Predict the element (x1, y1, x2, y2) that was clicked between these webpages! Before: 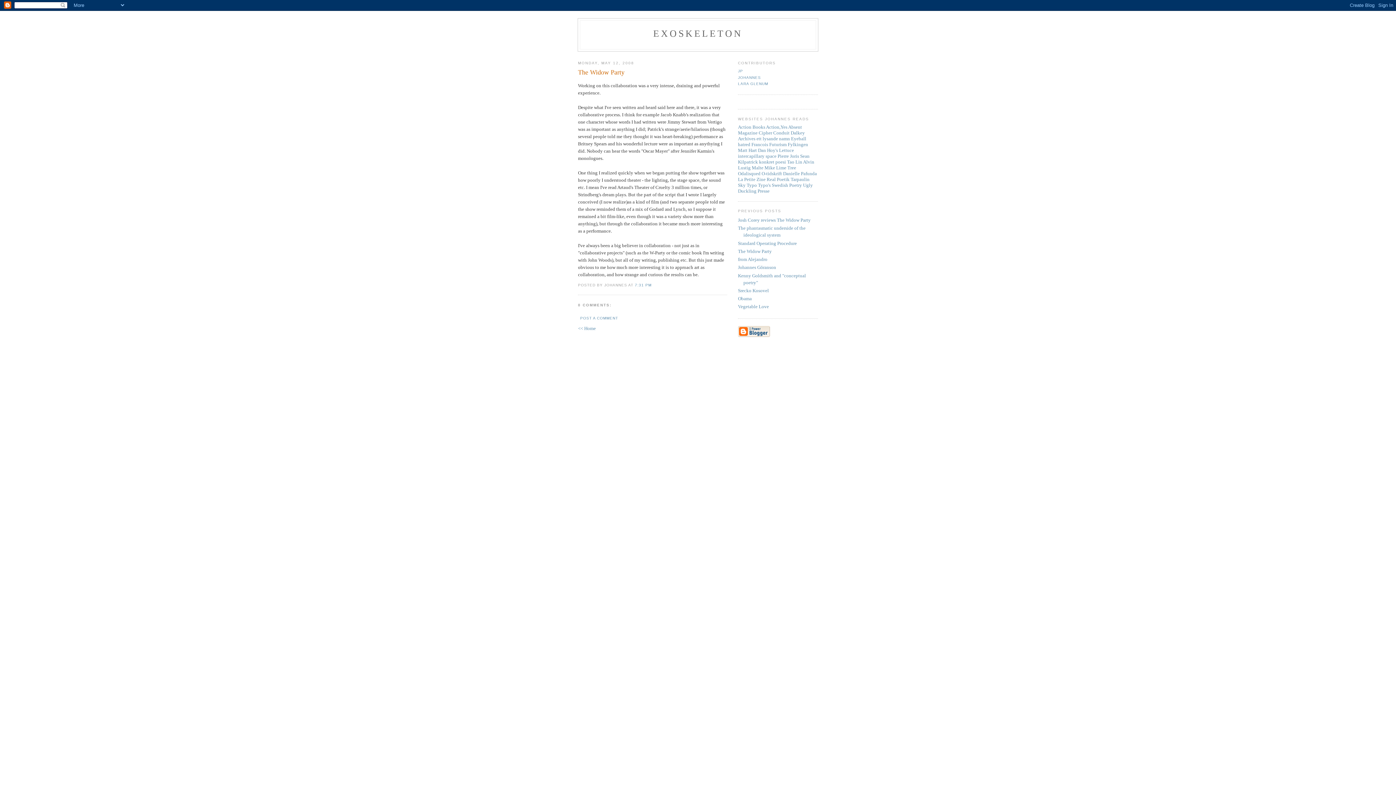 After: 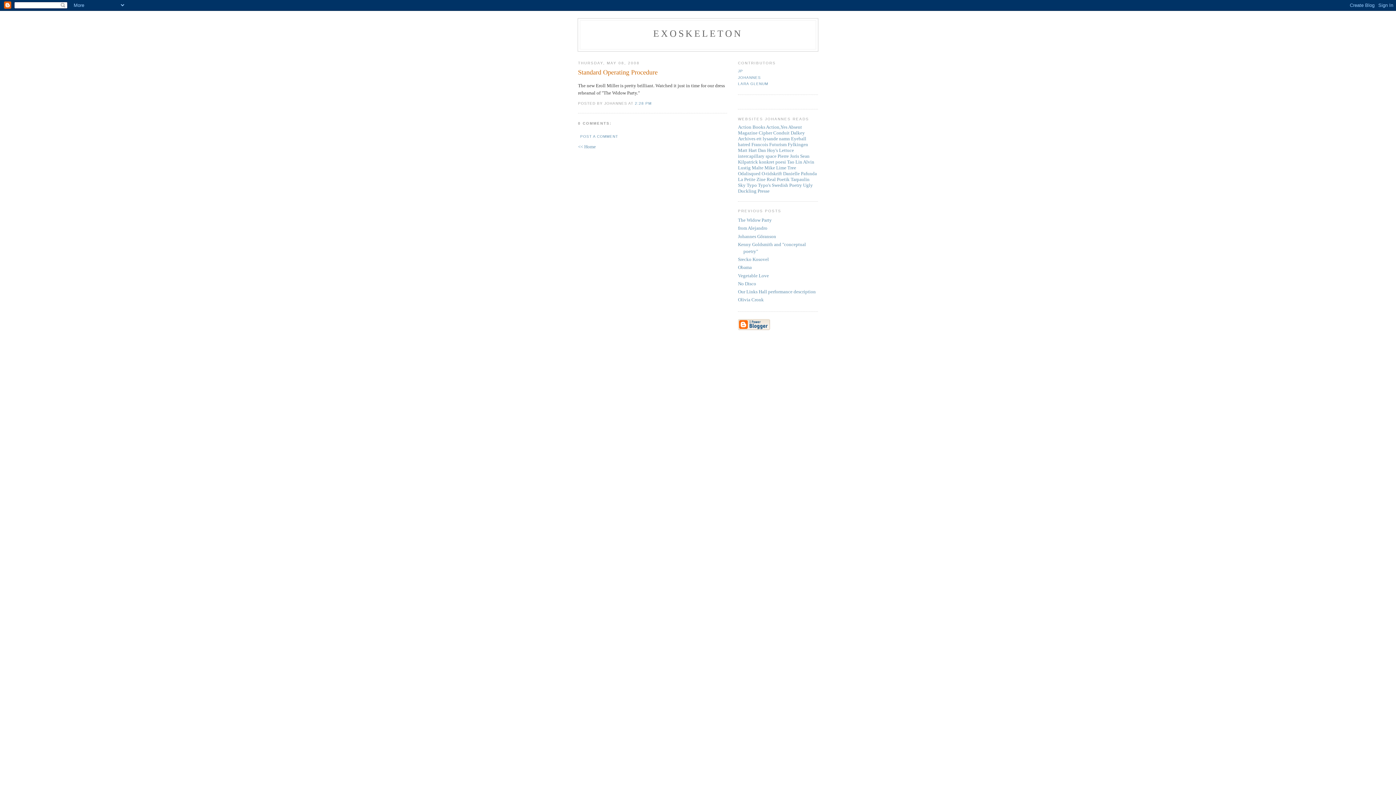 Action: bbox: (738, 240, 797, 246) label: Standard Operating Procedure